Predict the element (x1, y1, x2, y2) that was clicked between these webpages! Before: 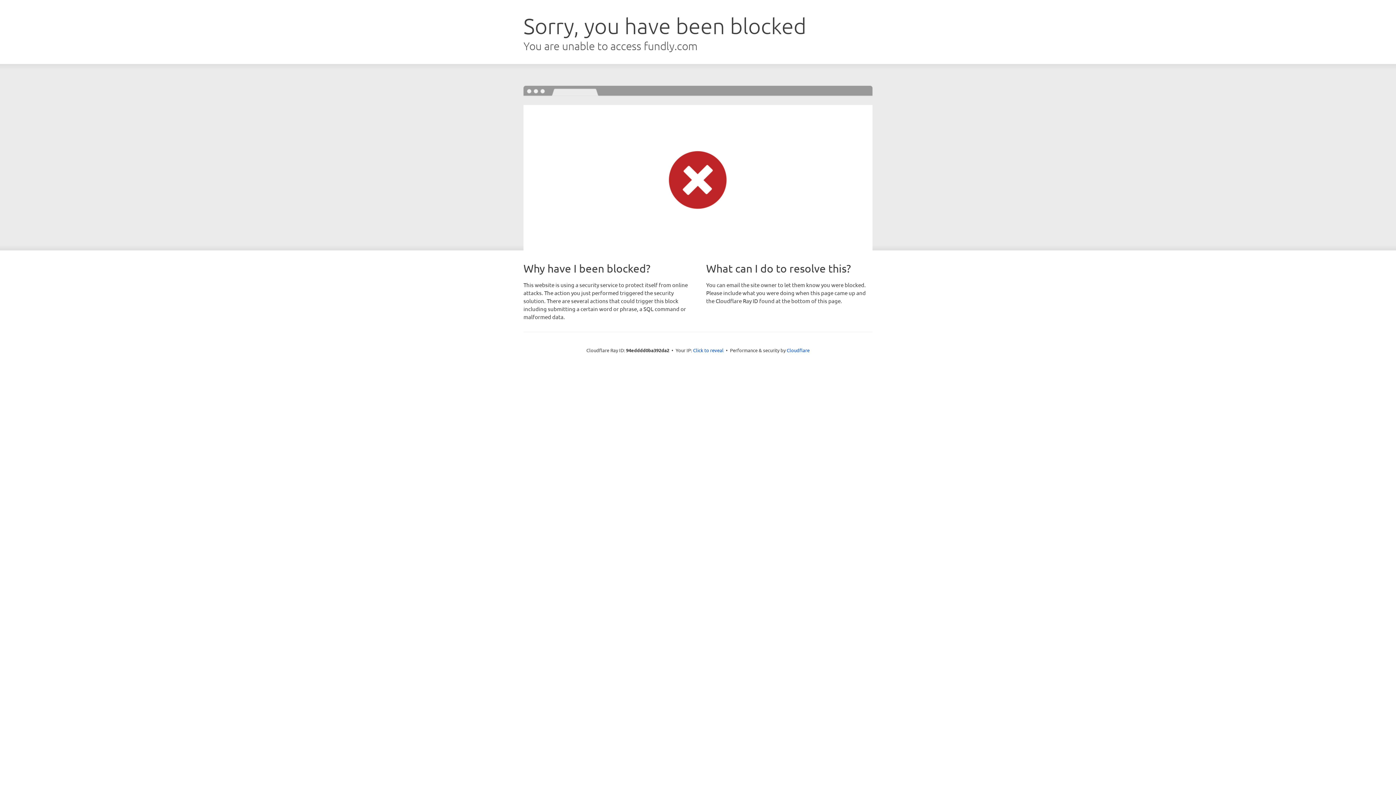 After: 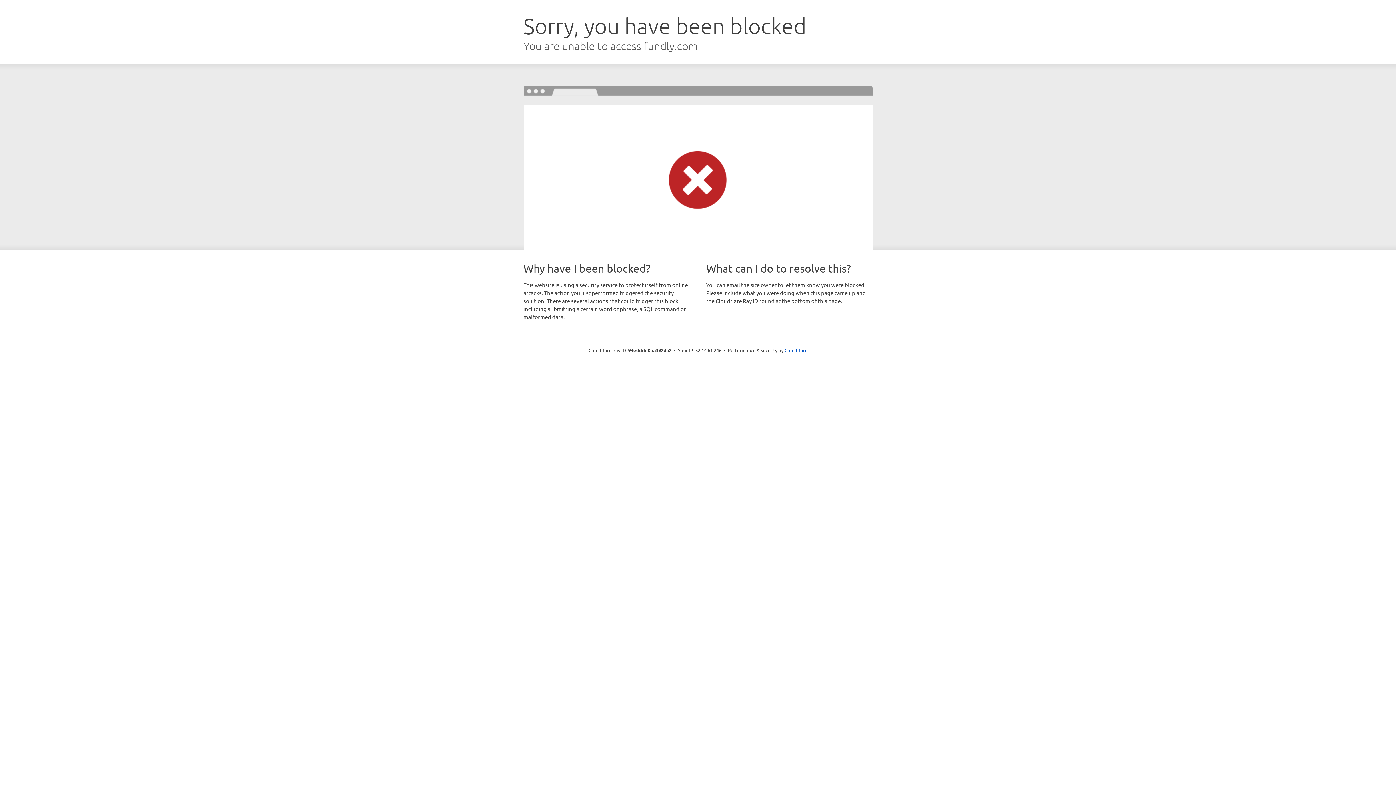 Action: bbox: (693, 346, 723, 353) label: Click to reveal